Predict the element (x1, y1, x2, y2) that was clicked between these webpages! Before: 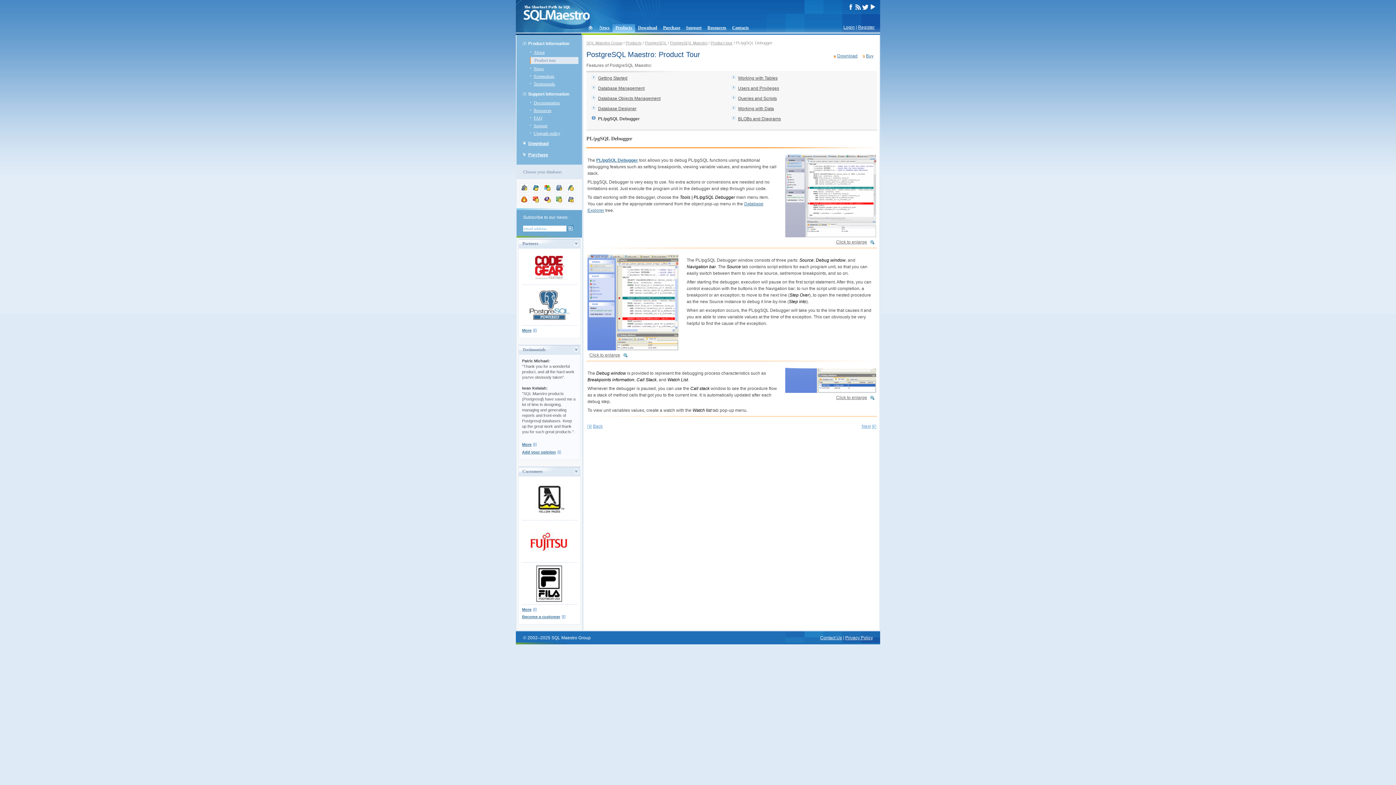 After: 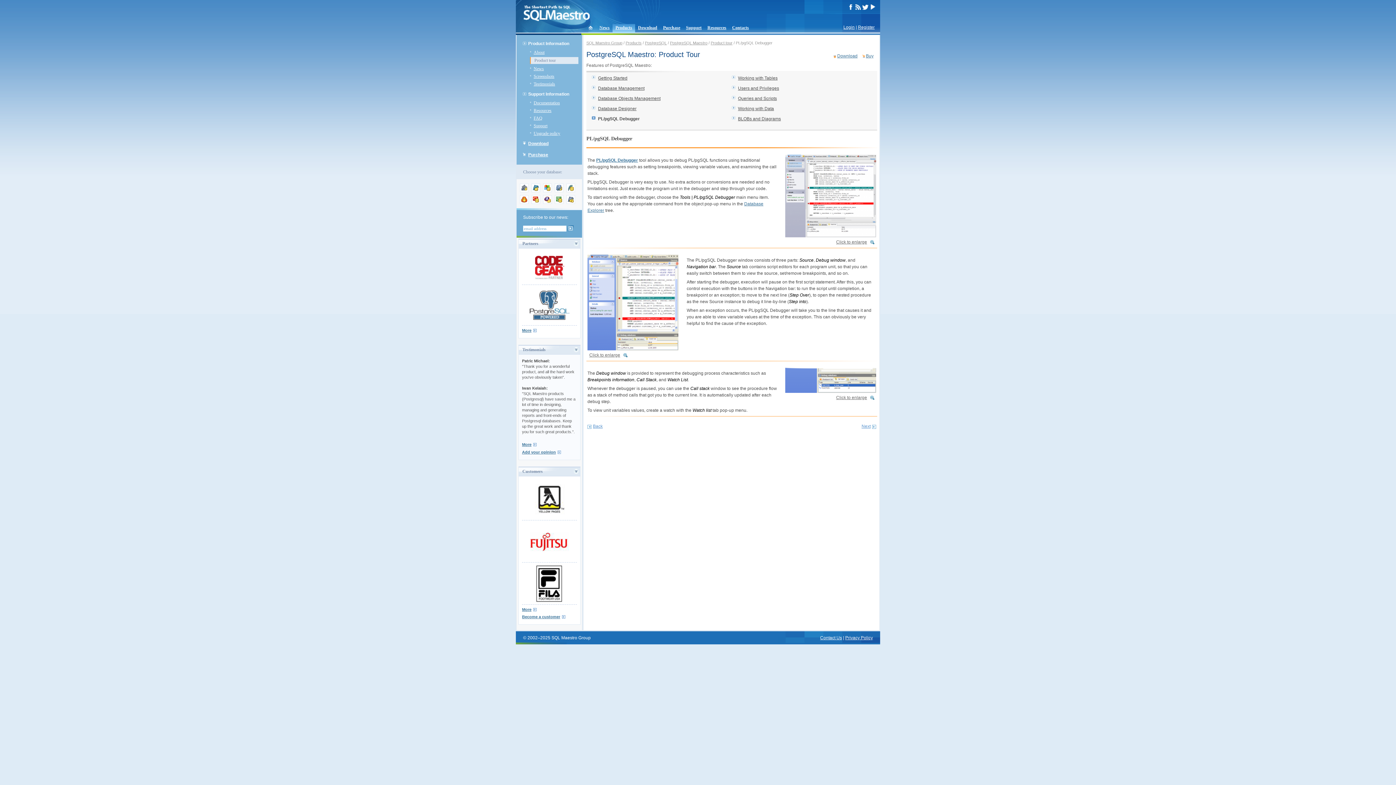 Action: bbox: (589, 352, 627, 357) label: Click to enlarge